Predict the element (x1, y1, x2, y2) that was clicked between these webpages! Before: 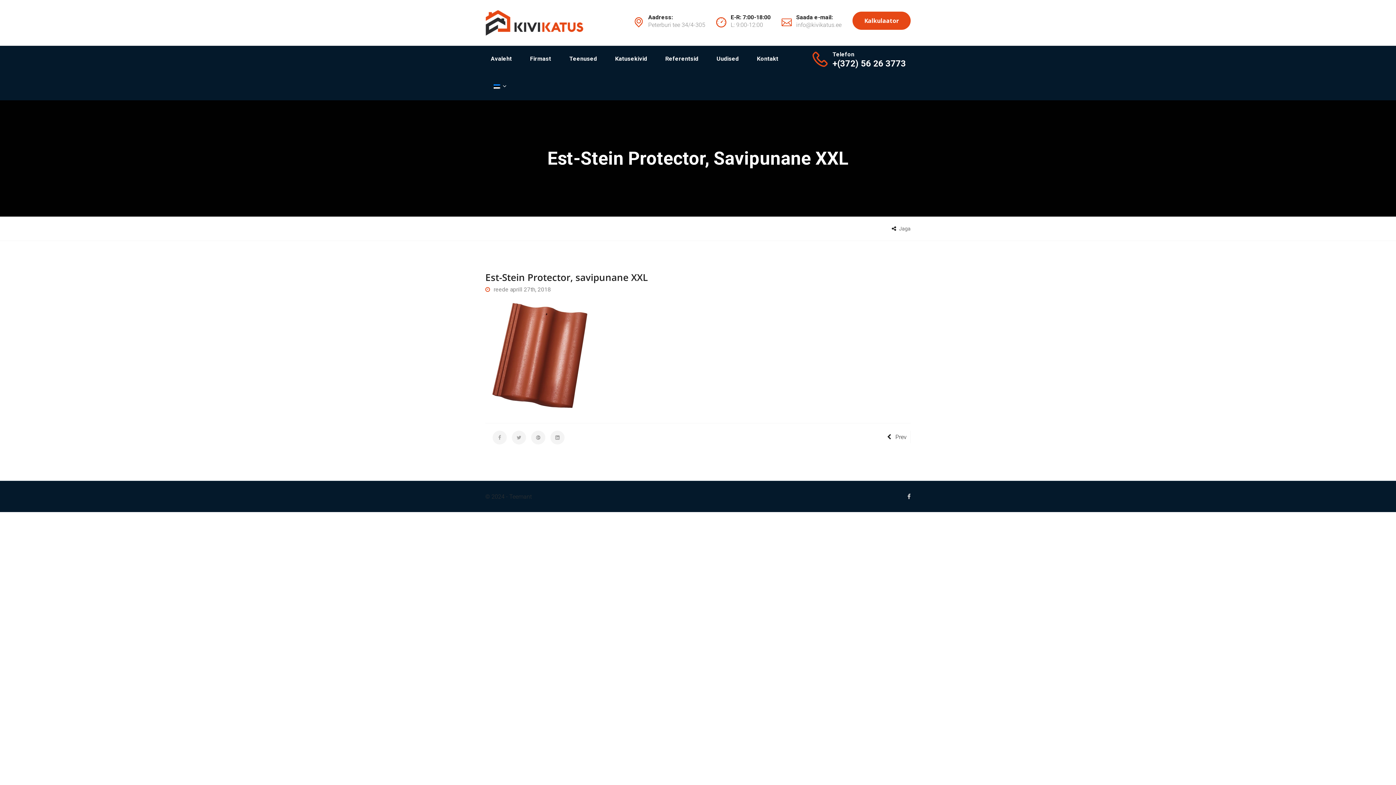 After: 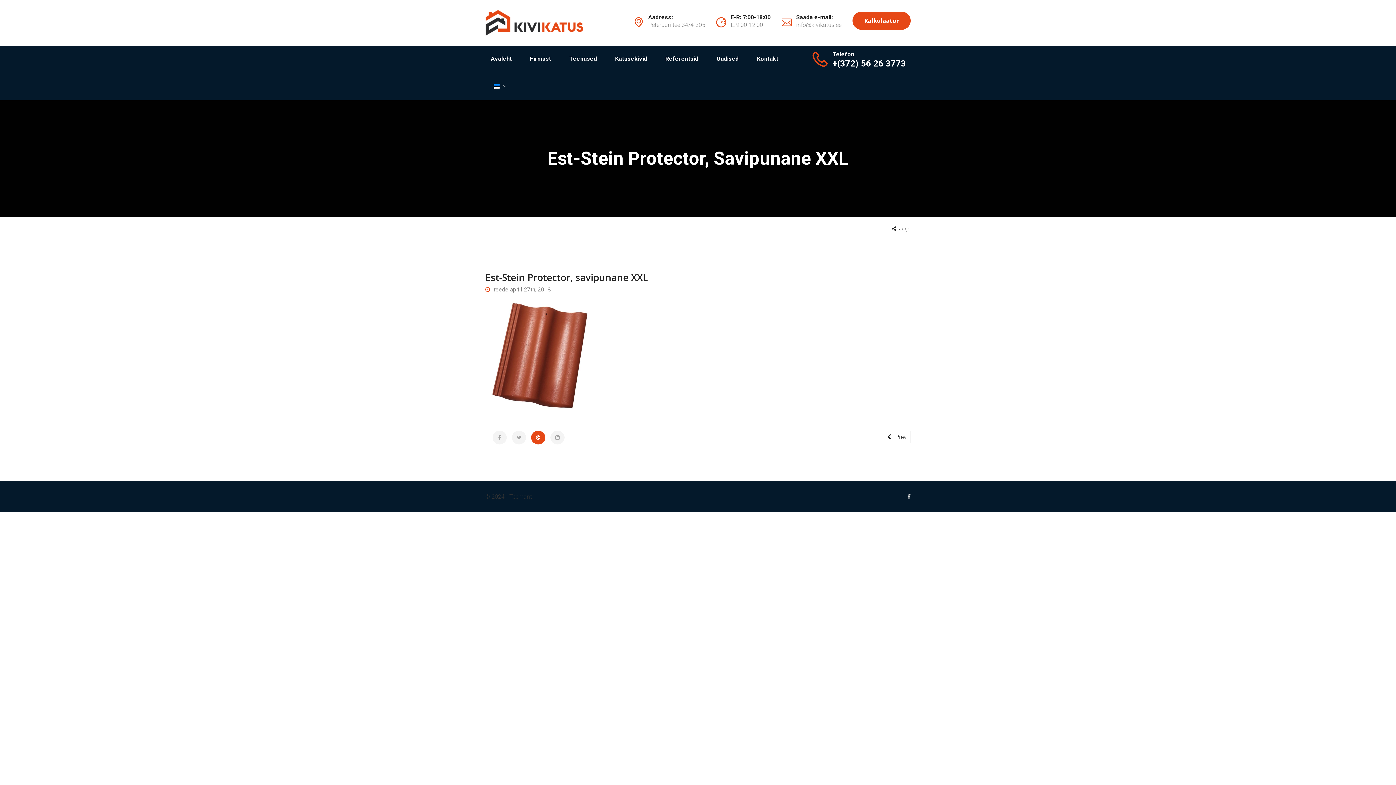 Action: bbox: (531, 430, 545, 444)